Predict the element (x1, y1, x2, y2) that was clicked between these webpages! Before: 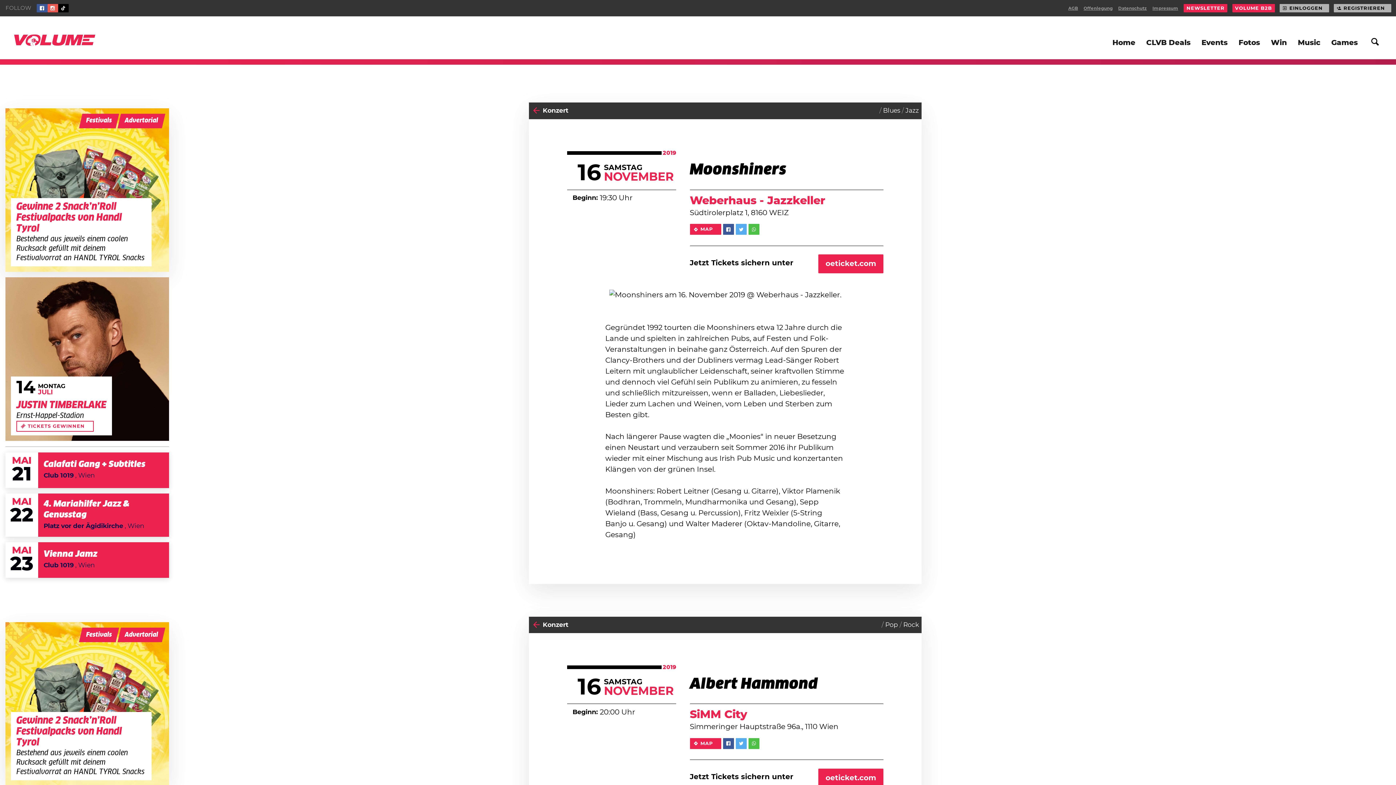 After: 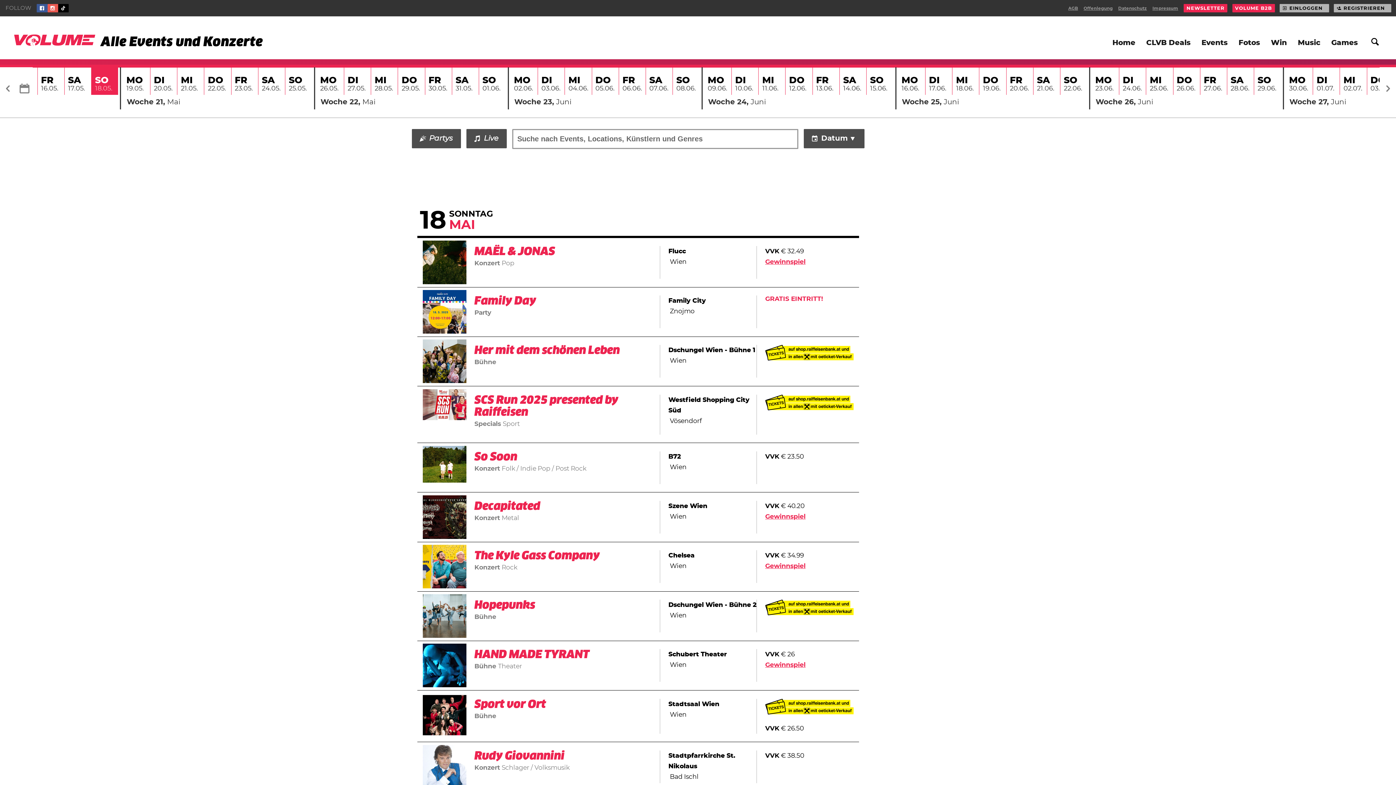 Action: bbox: (531, 105, 541, 115)